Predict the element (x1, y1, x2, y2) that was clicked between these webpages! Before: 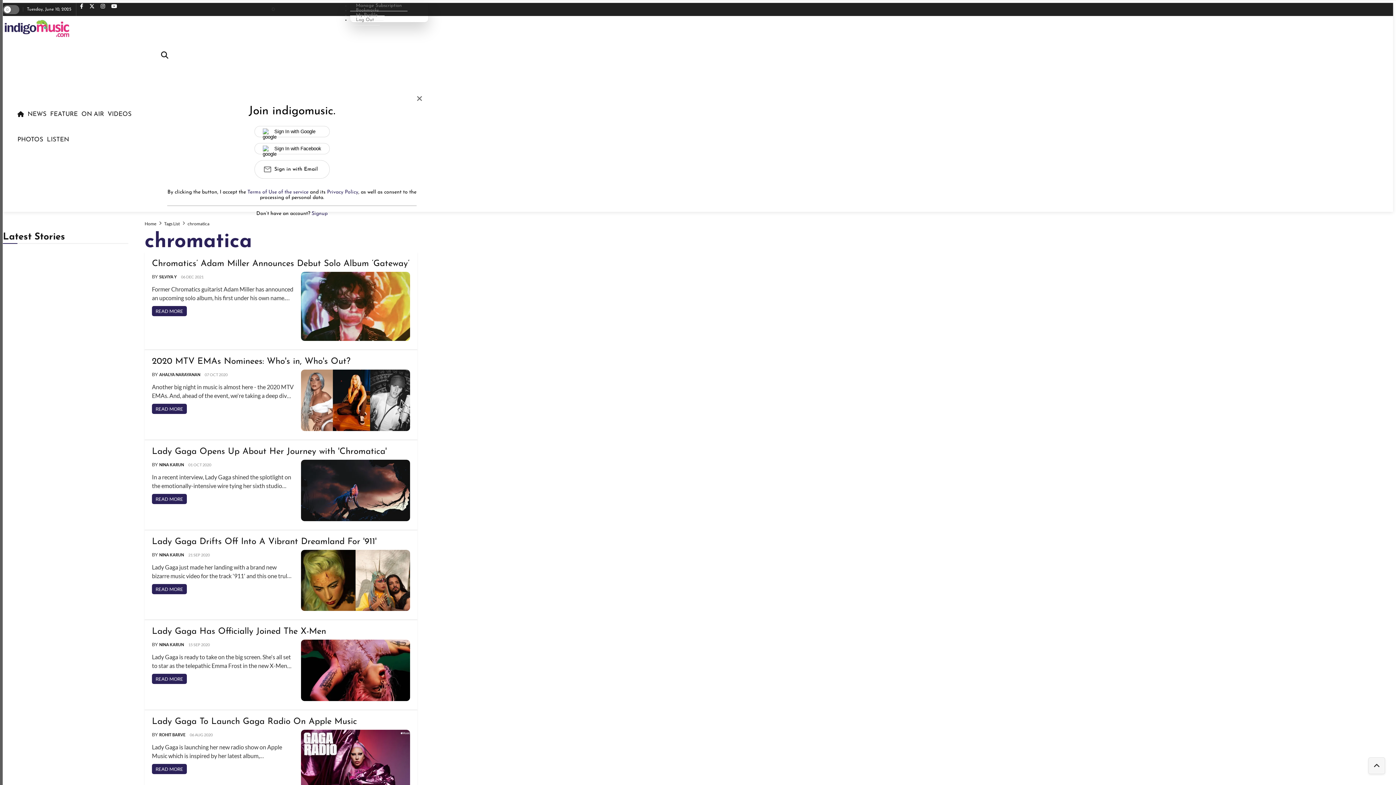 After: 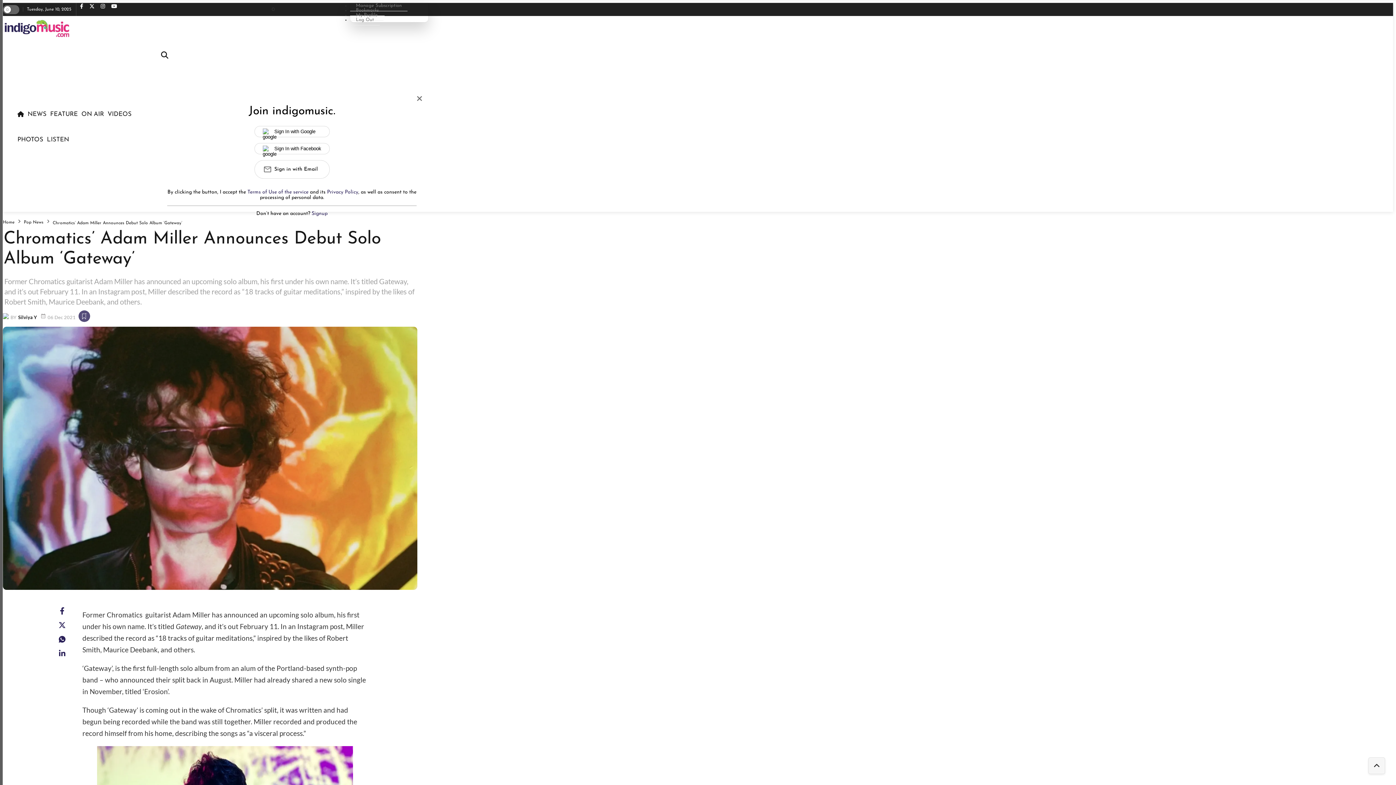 Action: label: Read More bbox: (152, 306, 186, 316)